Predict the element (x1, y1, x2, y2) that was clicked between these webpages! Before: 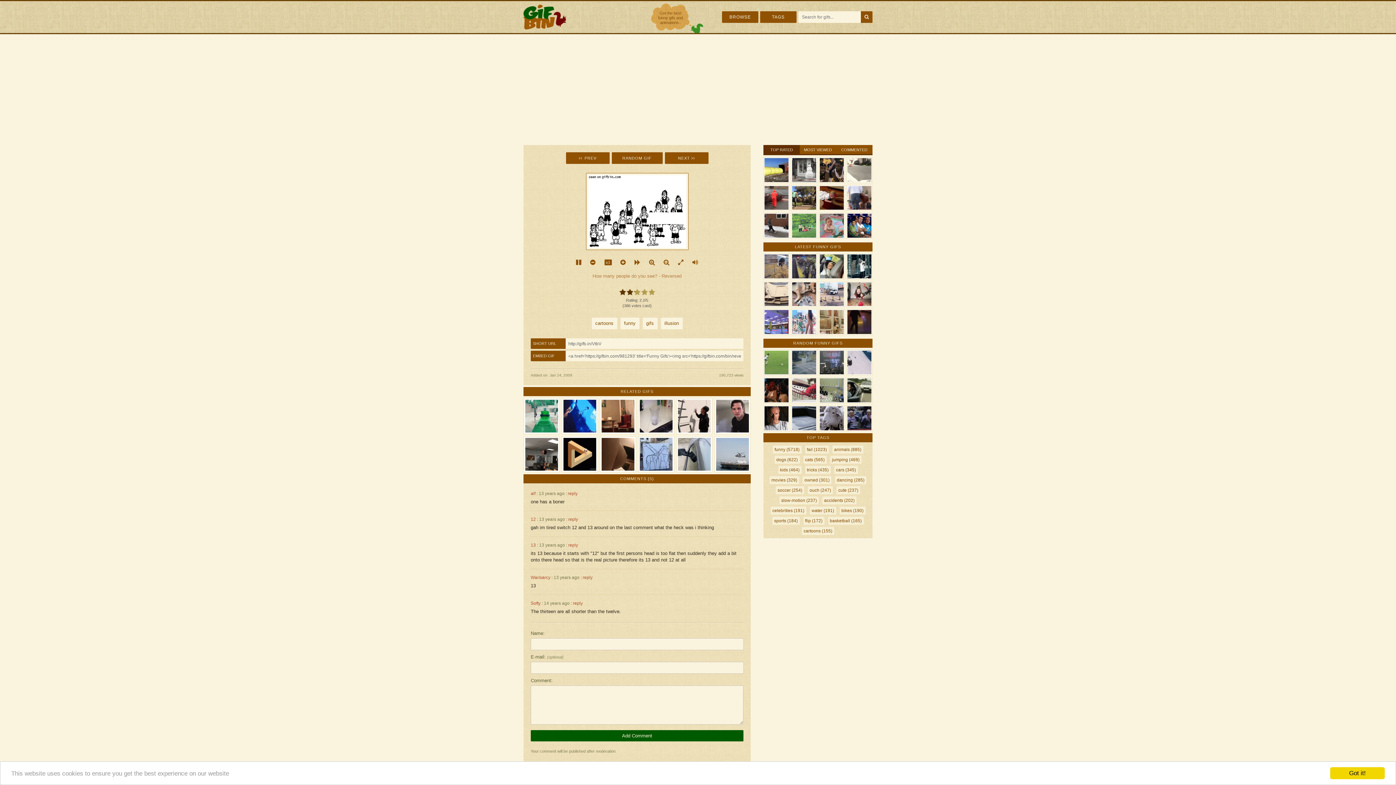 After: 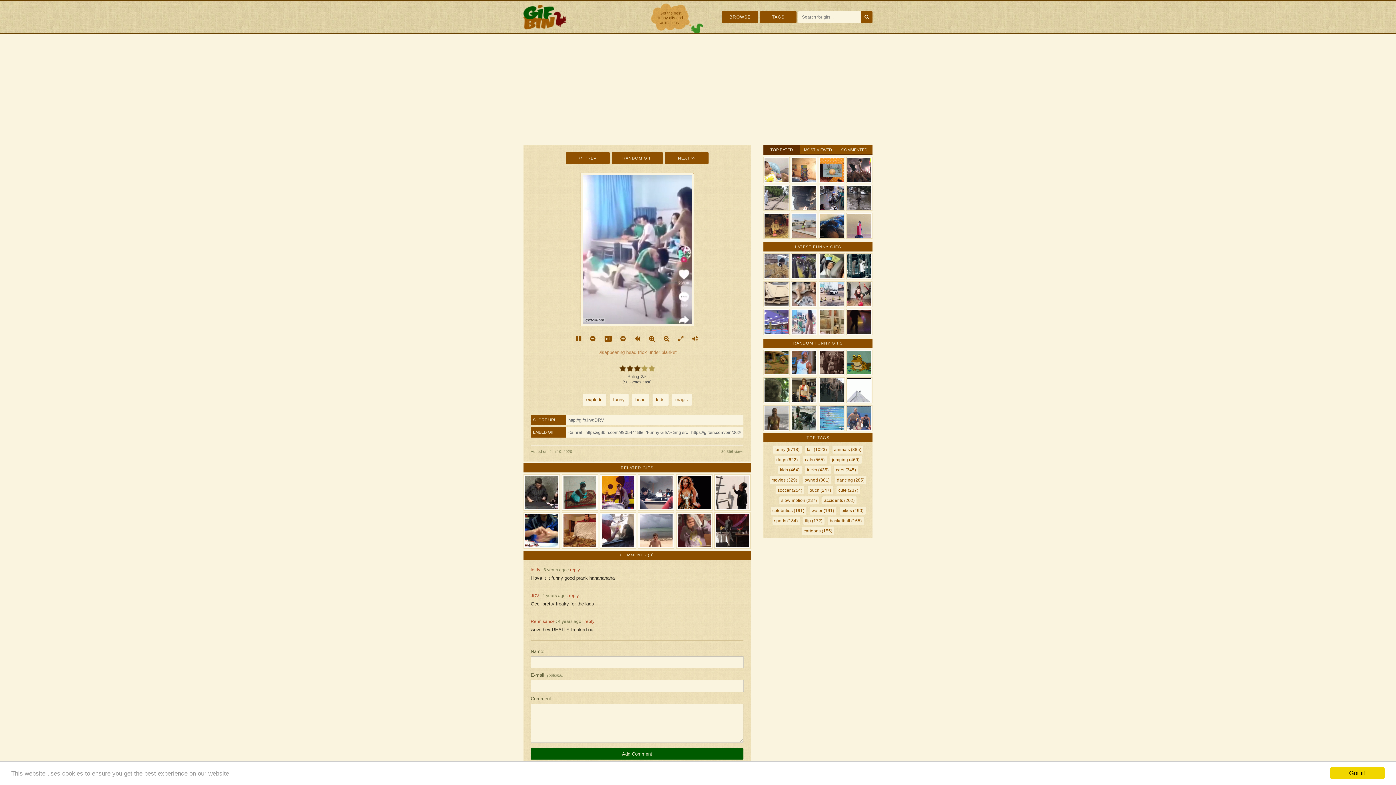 Action: bbox: (792, 310, 816, 334)